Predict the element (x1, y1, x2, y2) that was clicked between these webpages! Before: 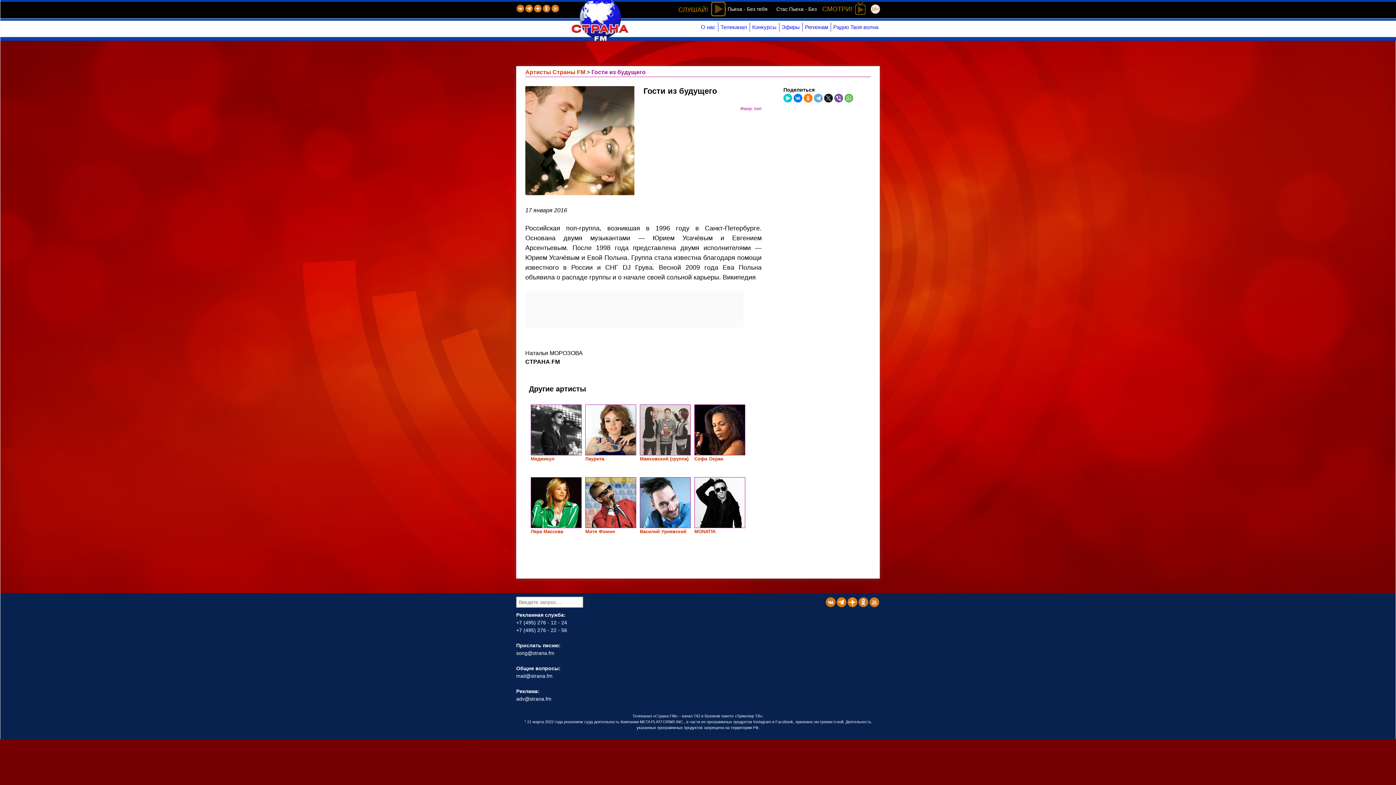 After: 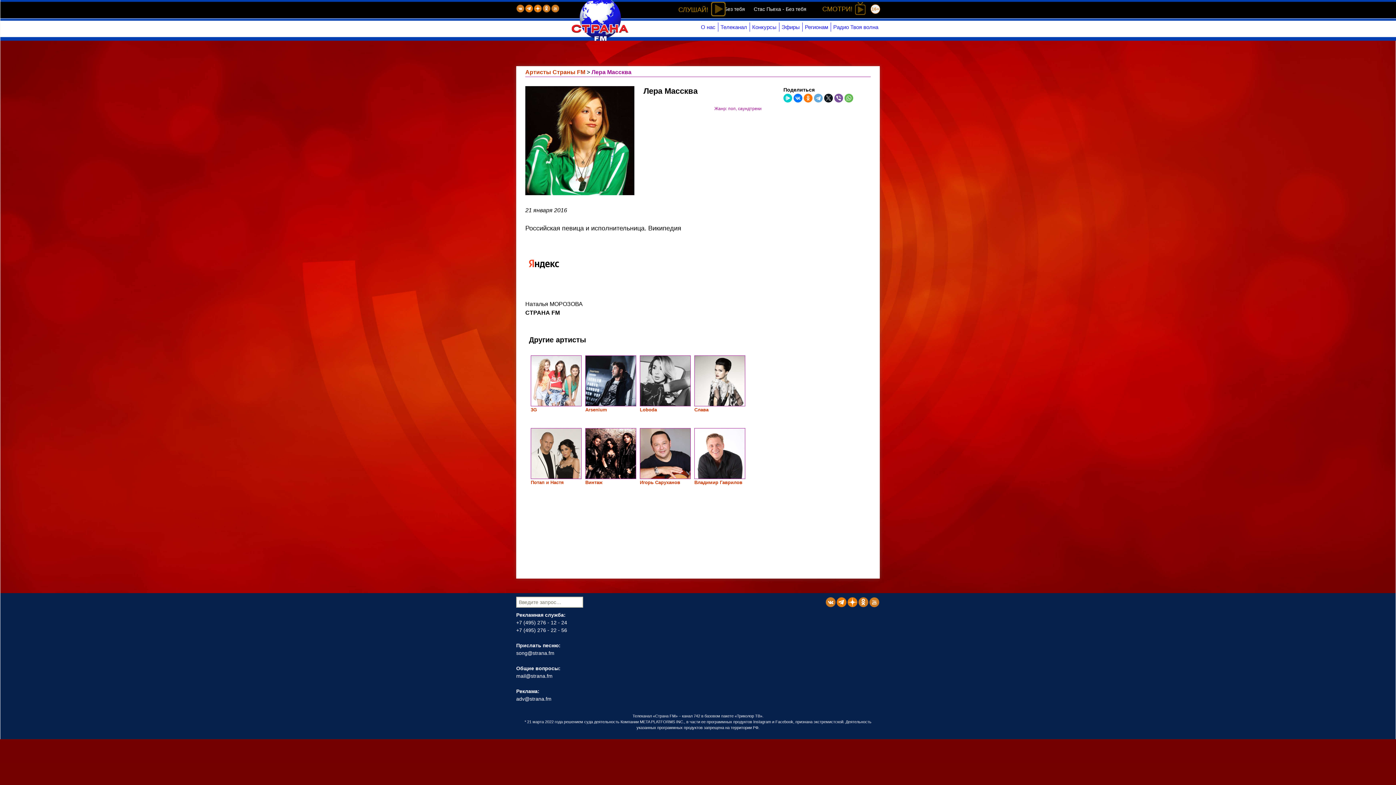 Action: bbox: (530, 529, 563, 534) label: Лера Массква